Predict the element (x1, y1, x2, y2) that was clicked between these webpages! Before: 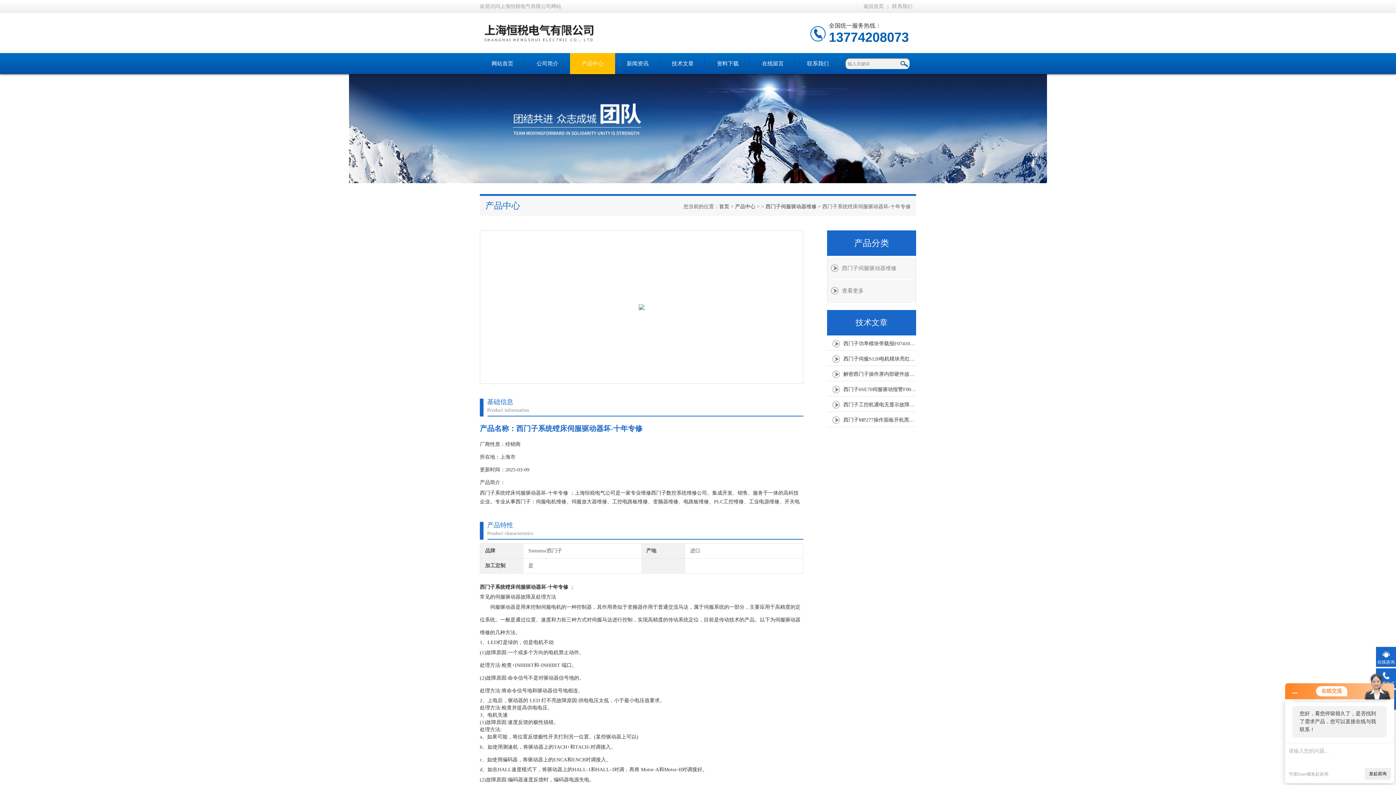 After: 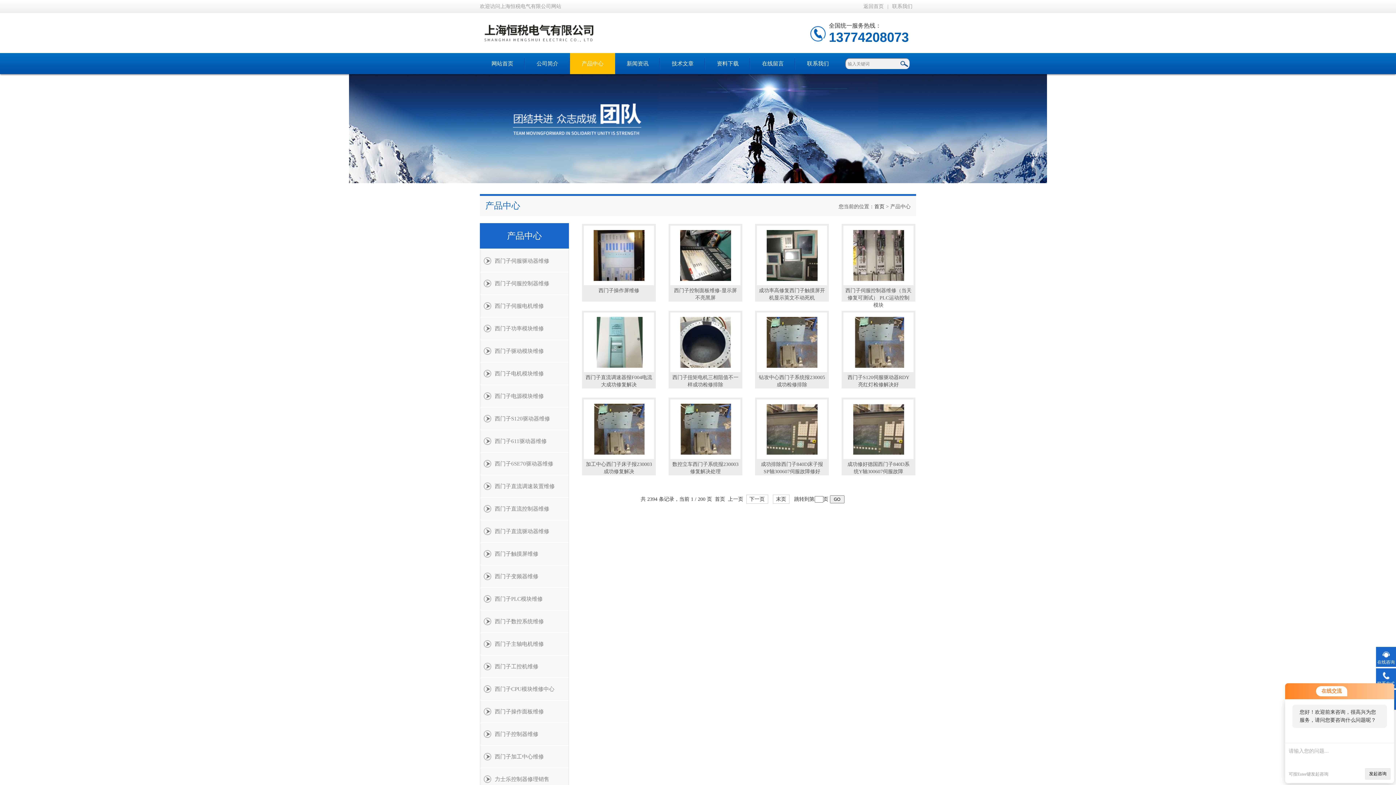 Action: bbox: (827, 280, 916, 301) label: 查看更多